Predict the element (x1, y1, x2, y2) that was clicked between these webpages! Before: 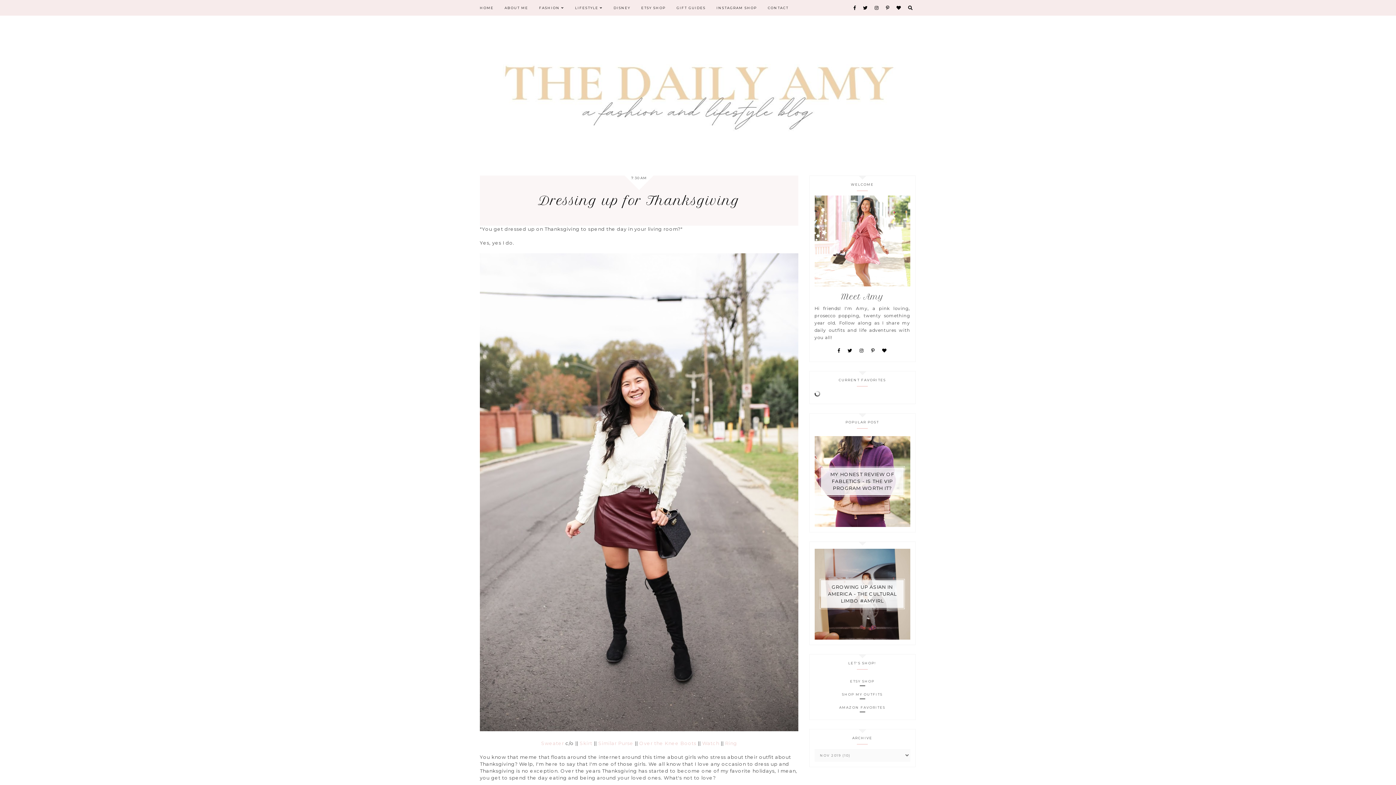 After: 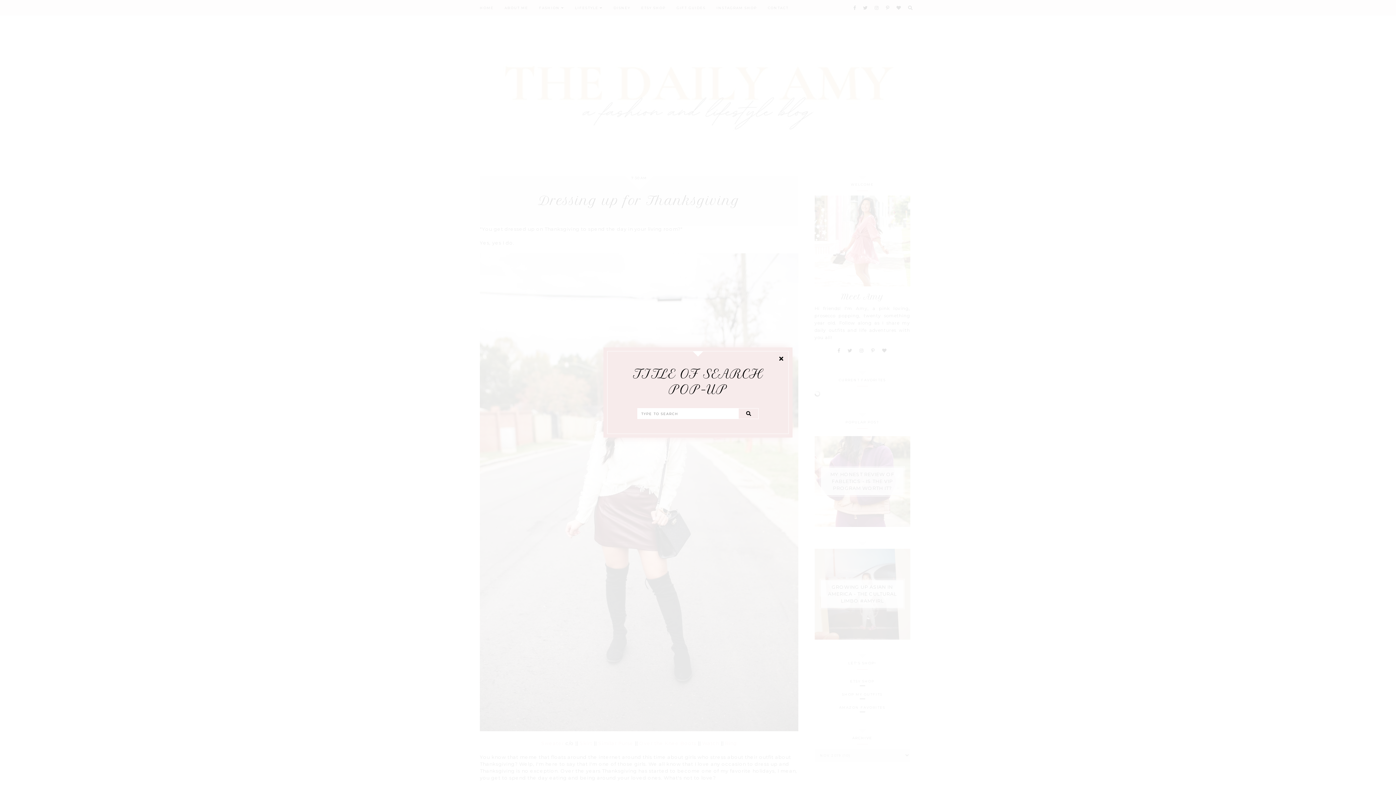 Action: bbox: (904, 4, 916, 12)